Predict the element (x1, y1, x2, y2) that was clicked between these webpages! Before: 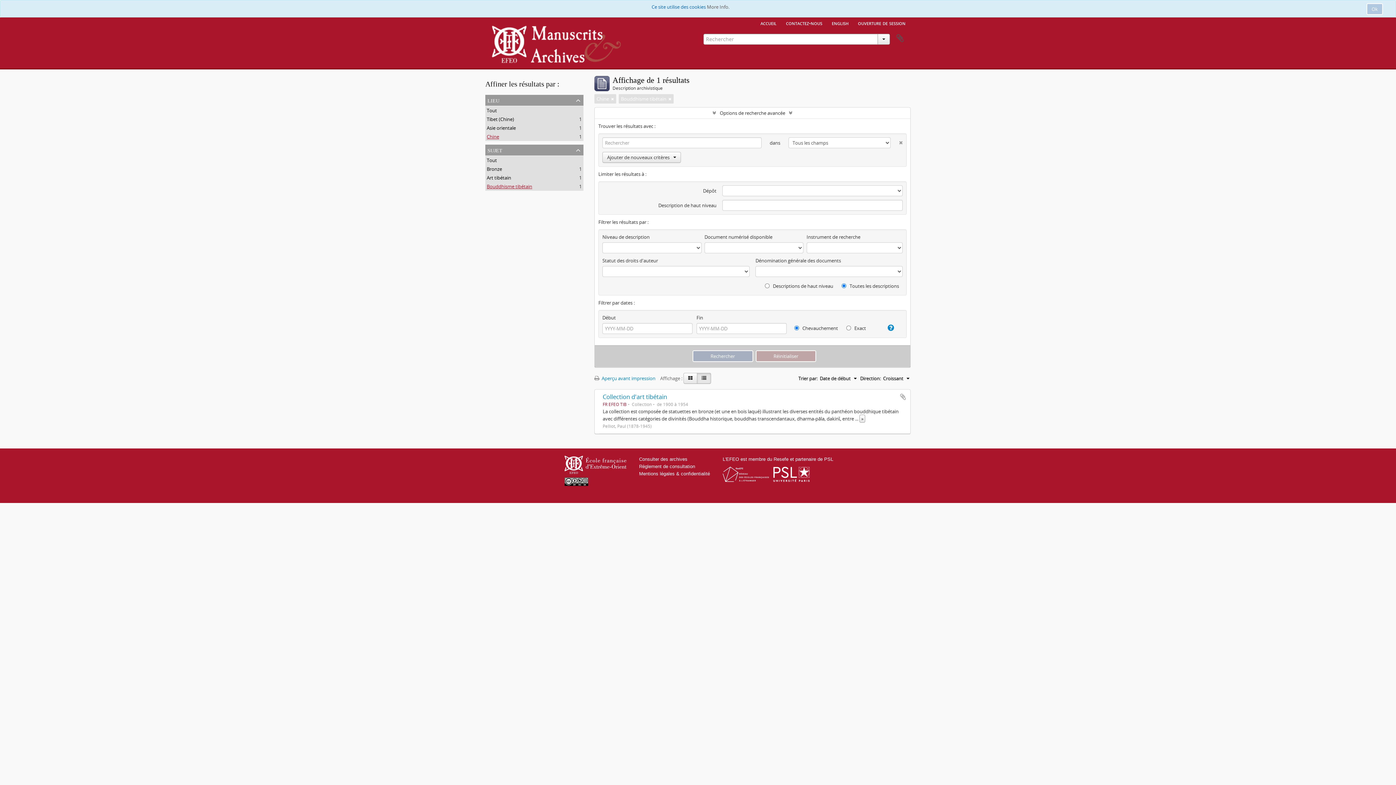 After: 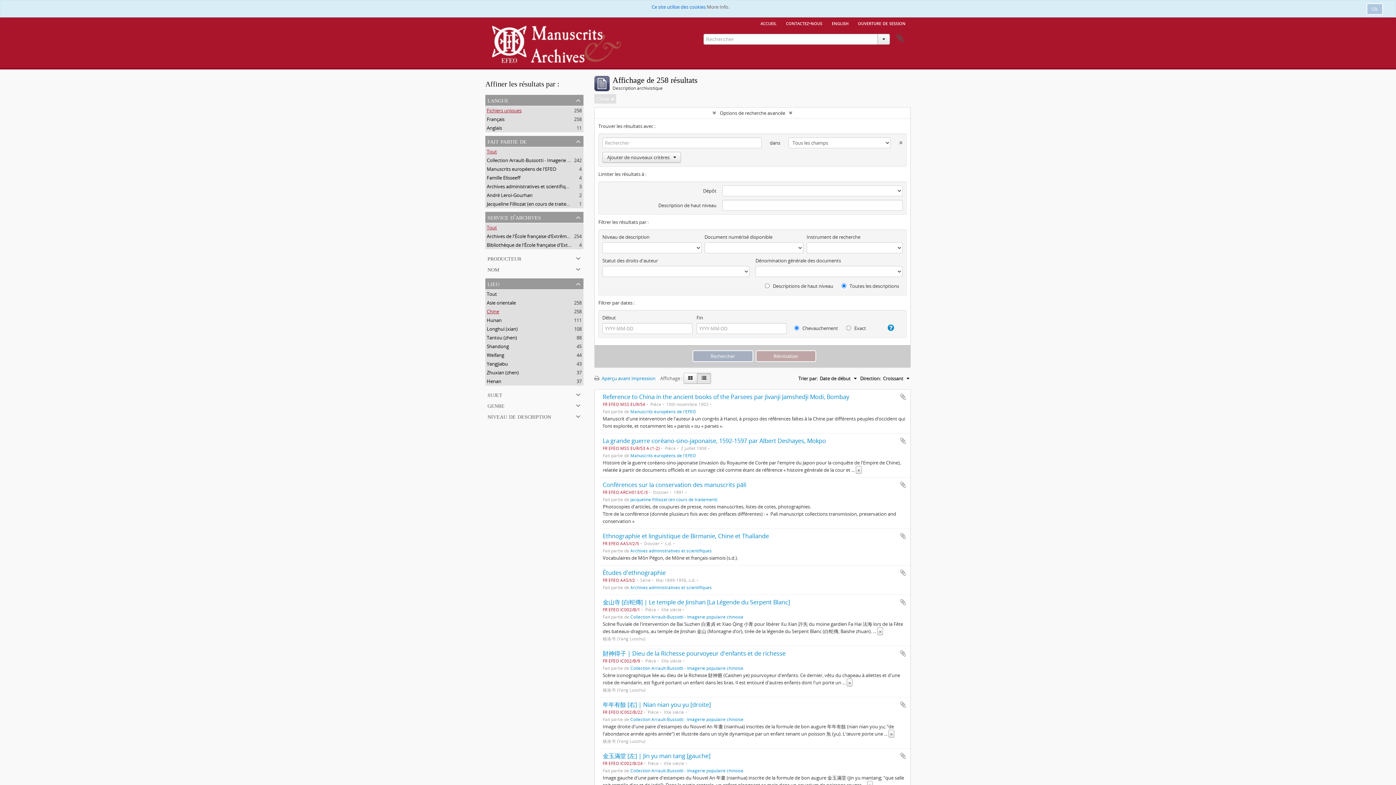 Action: label: Tout bbox: (486, 157, 497, 163)